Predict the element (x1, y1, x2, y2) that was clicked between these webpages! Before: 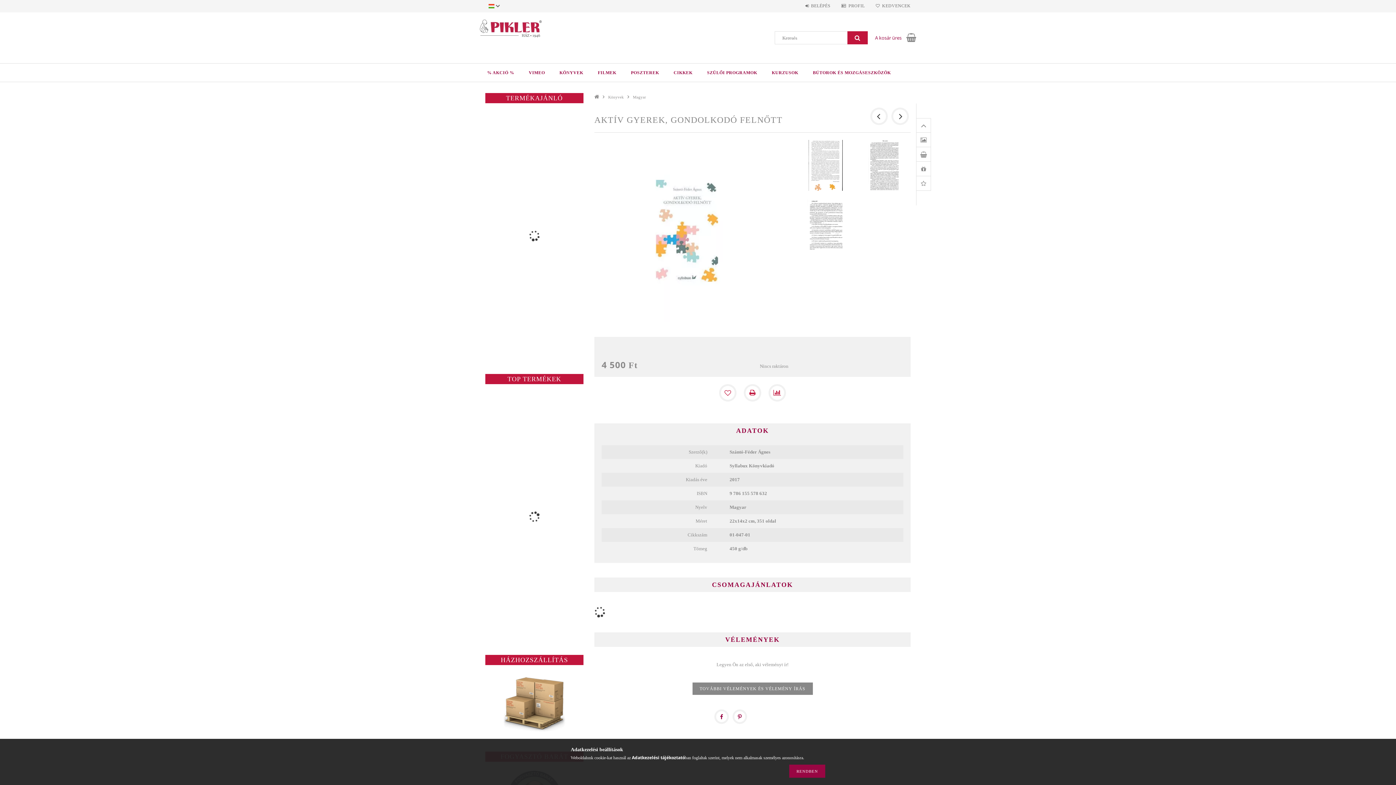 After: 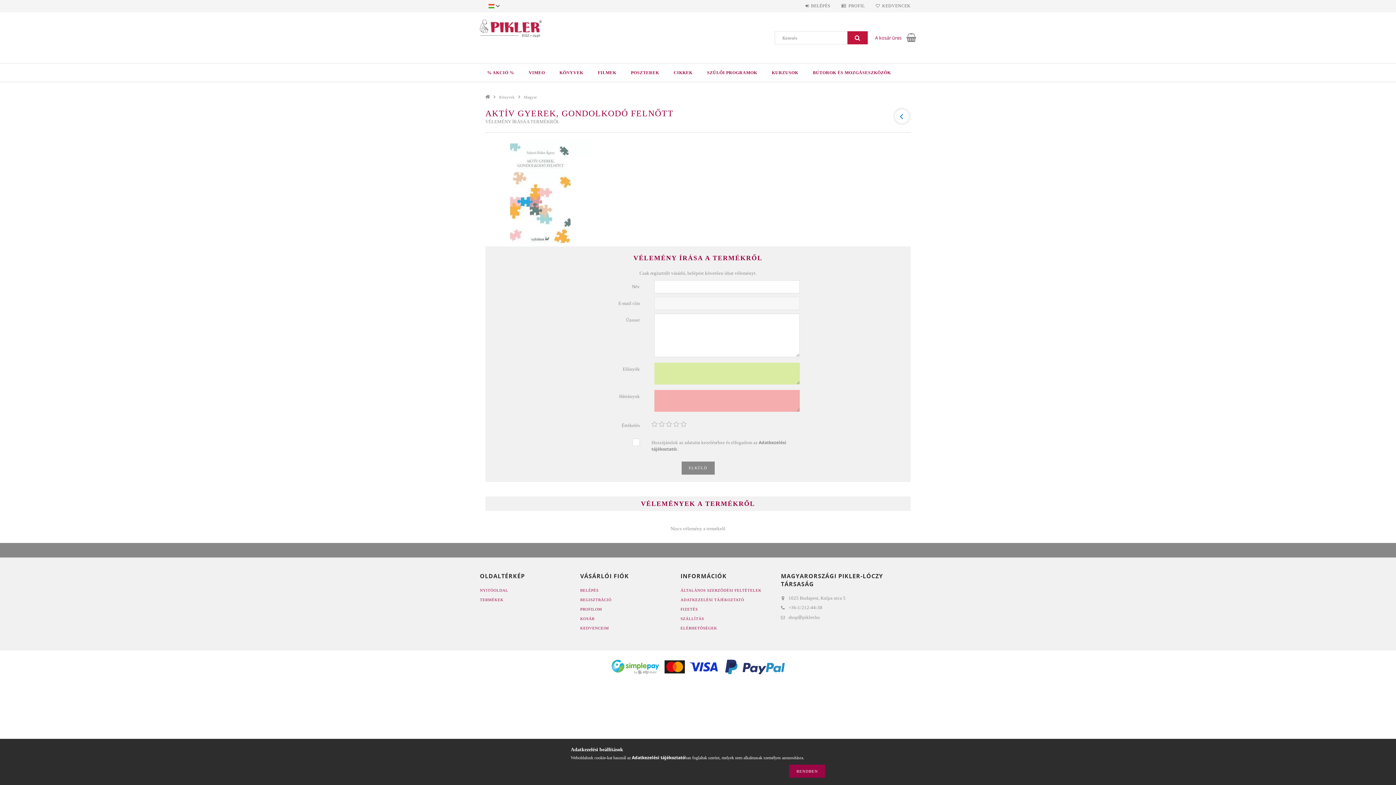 Action: label: TOVÁBBI VÉLEMÉNYEK ÉS VÉLEMÉNY ÍRÁS bbox: (692, 682, 812, 695)